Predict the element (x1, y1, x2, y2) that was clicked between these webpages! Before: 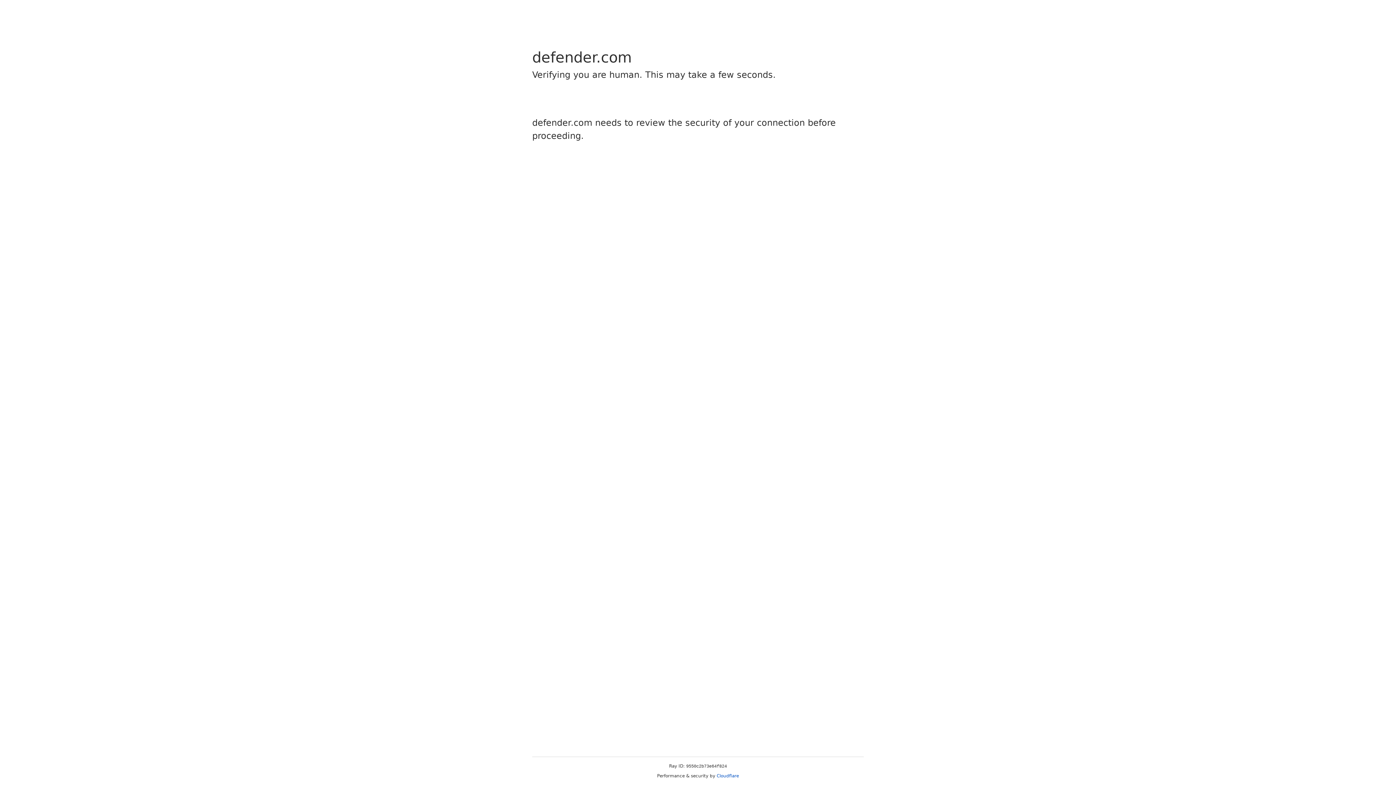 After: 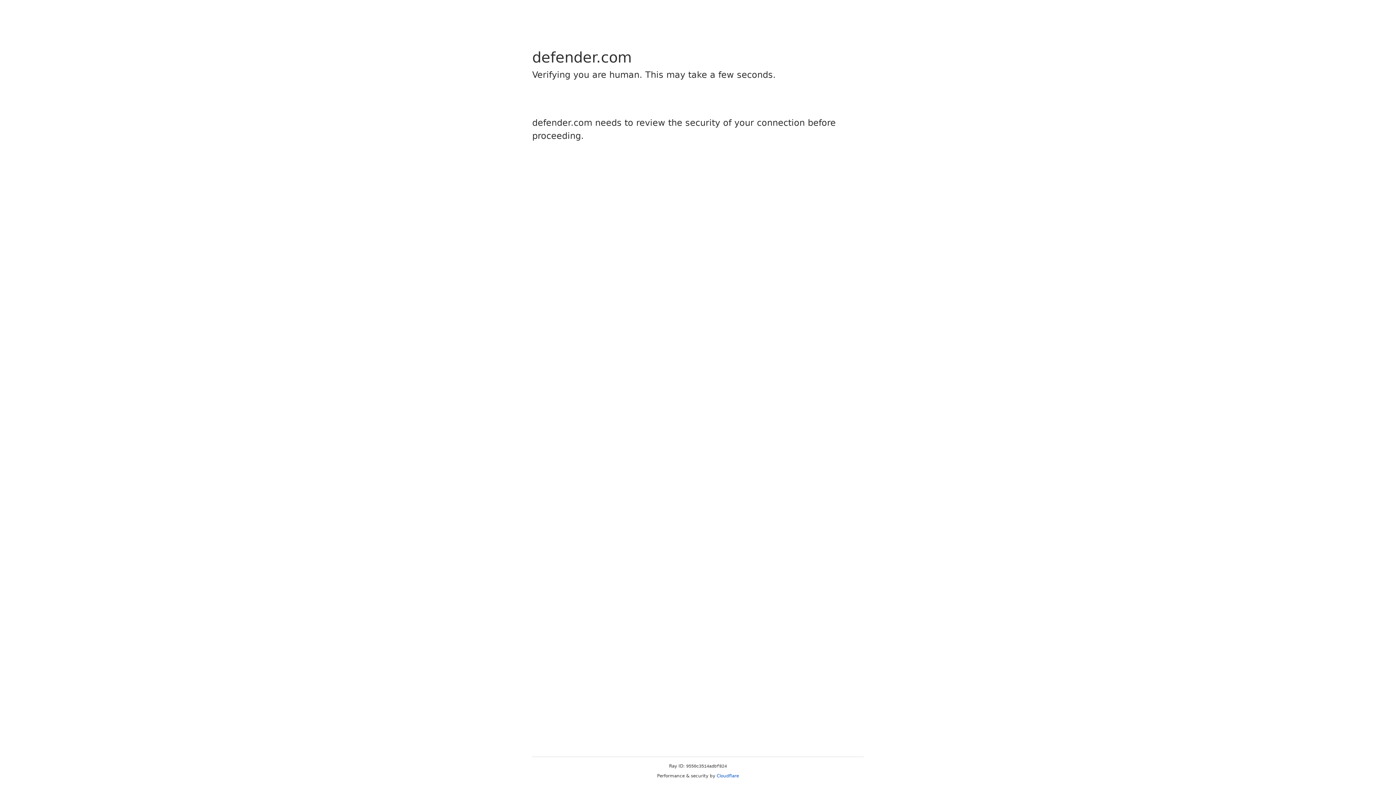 Action: label: Cloudflare bbox: (716, 773, 739, 778)